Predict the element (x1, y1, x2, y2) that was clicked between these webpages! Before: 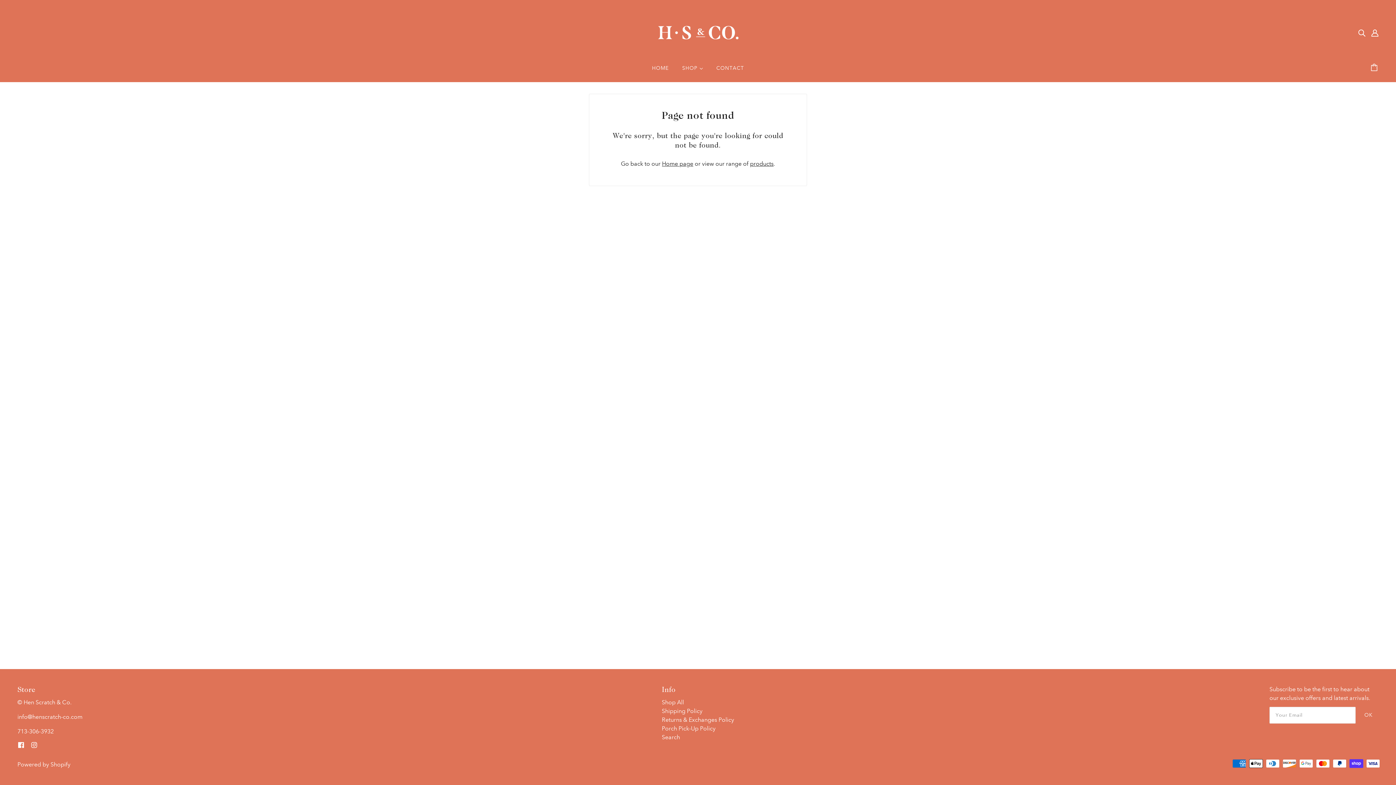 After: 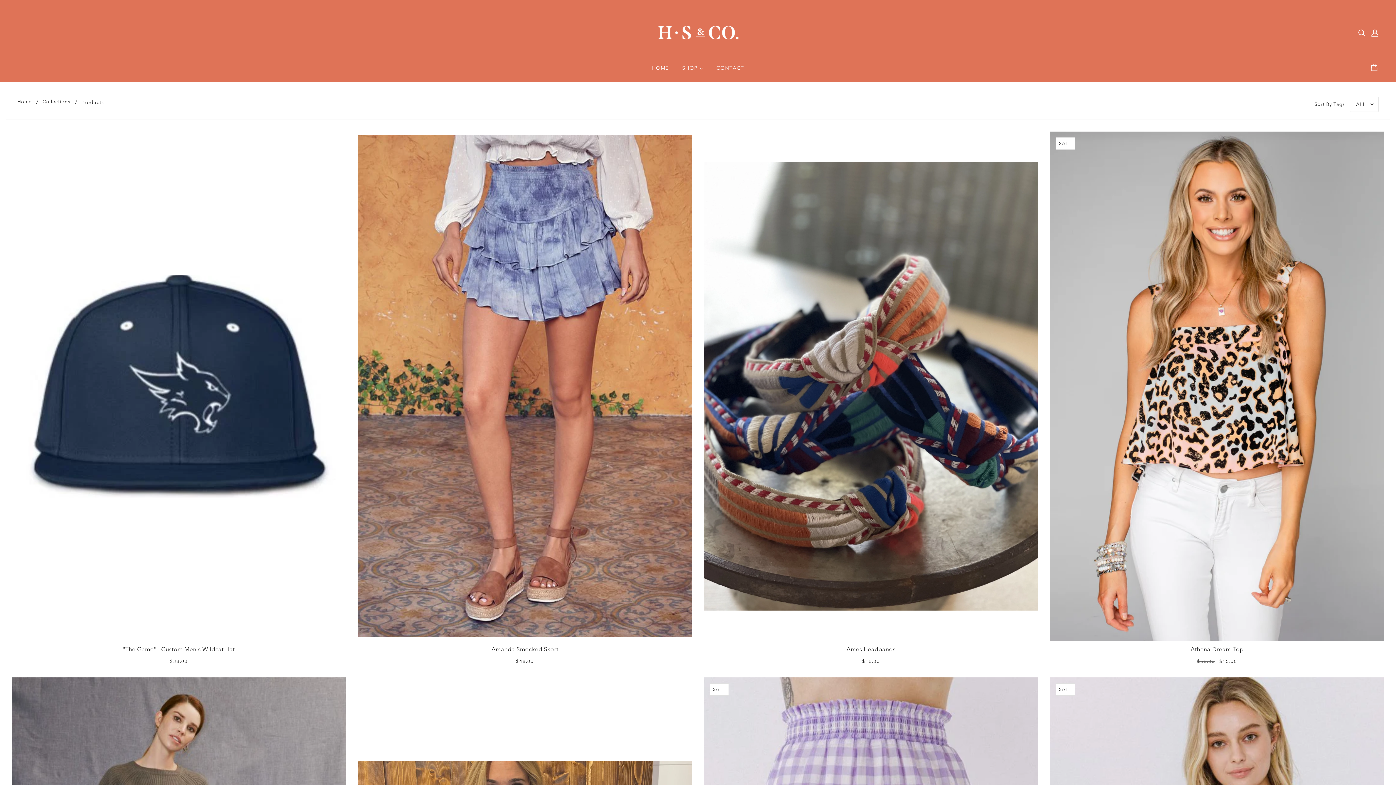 Action: label: SHOP  bbox: (676, 59, 708, 82)